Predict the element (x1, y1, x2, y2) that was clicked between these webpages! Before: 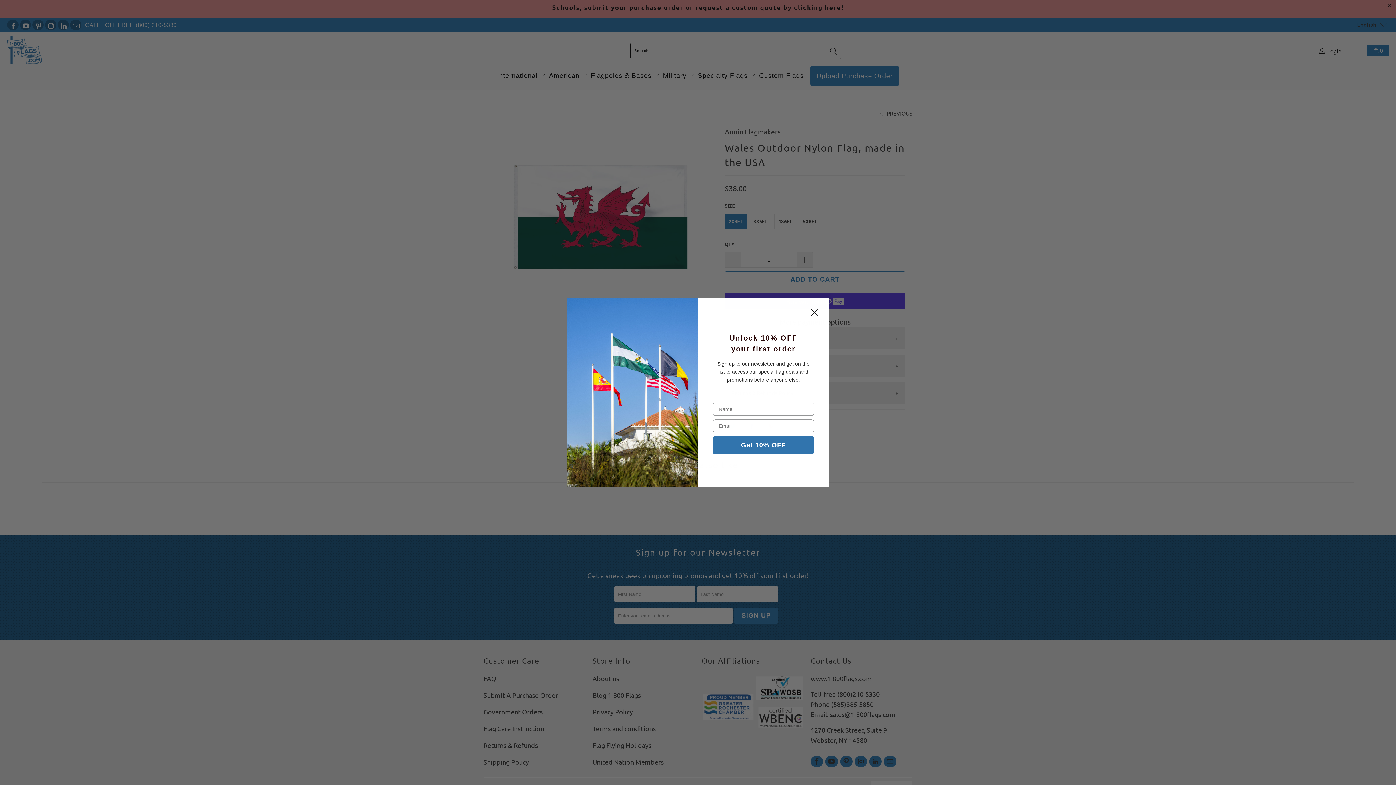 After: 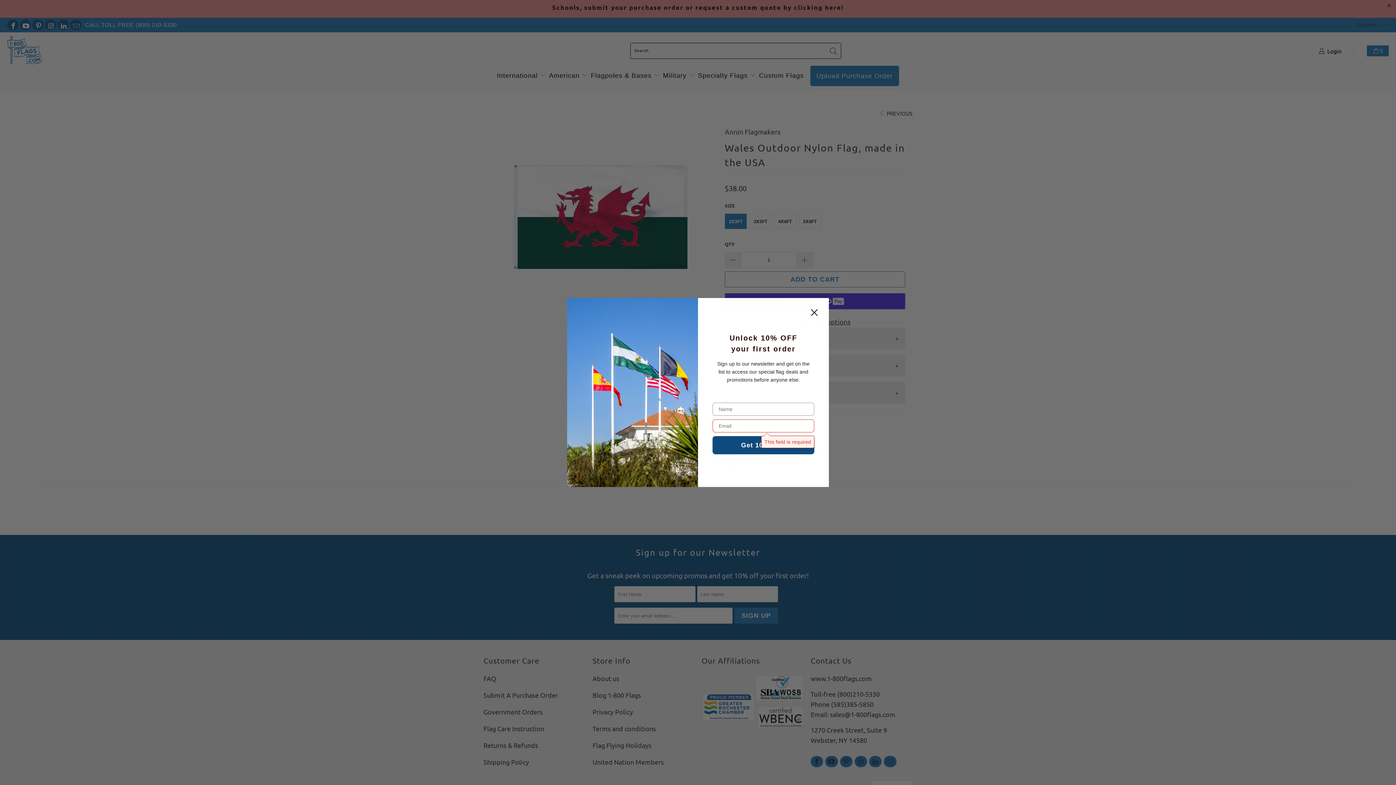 Action: label: Get 10% OFF bbox: (712, 436, 814, 454)